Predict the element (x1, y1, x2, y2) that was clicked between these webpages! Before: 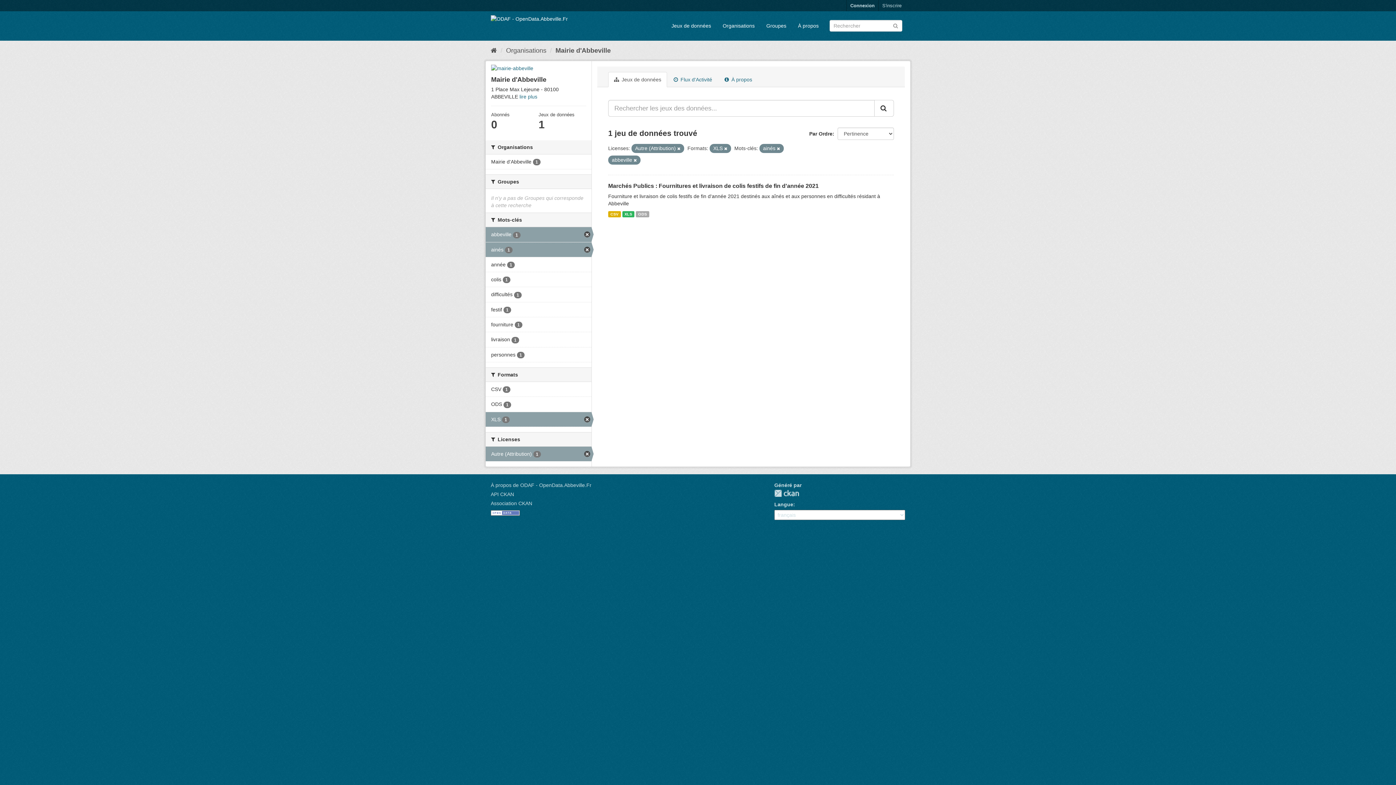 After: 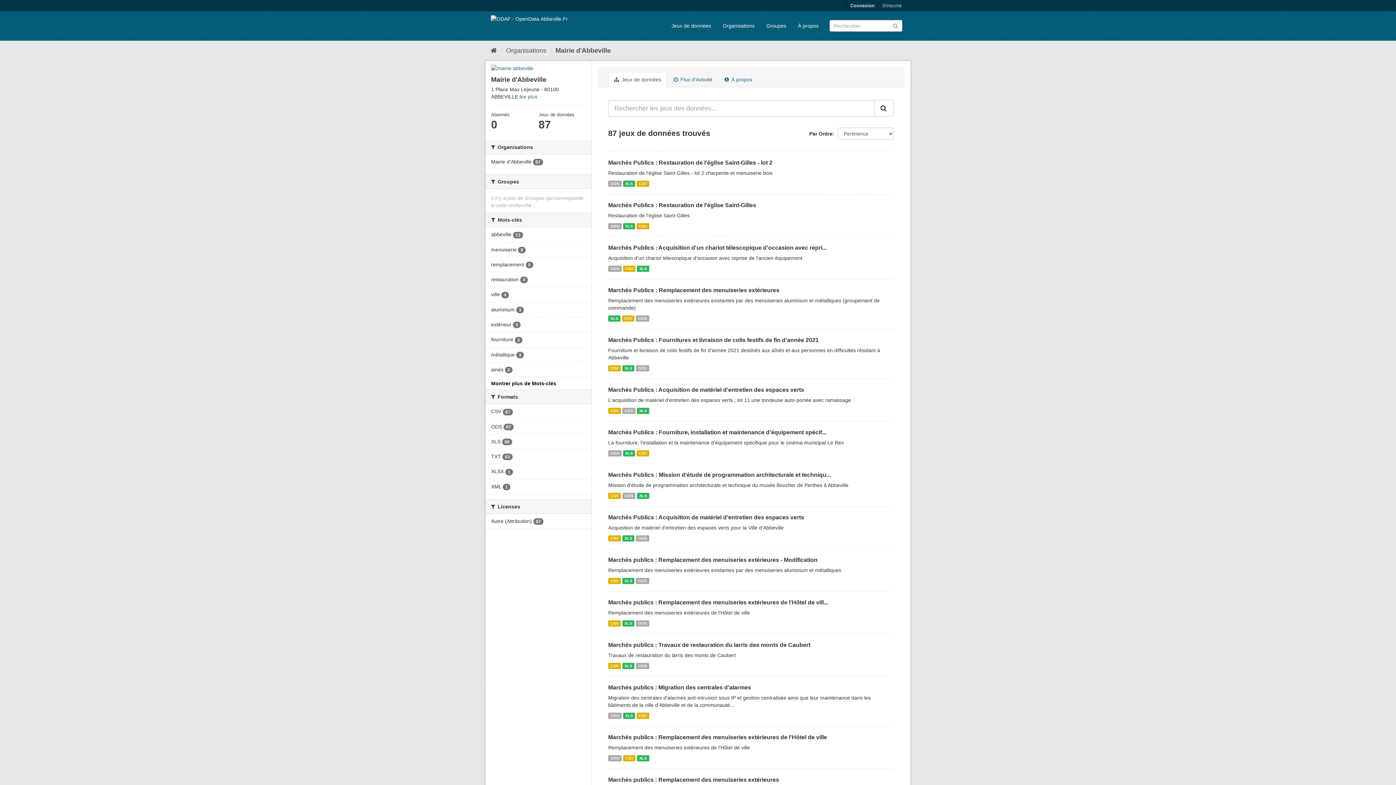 Action: bbox: (555, 46, 610, 54) label: Mairie d'Abbeville